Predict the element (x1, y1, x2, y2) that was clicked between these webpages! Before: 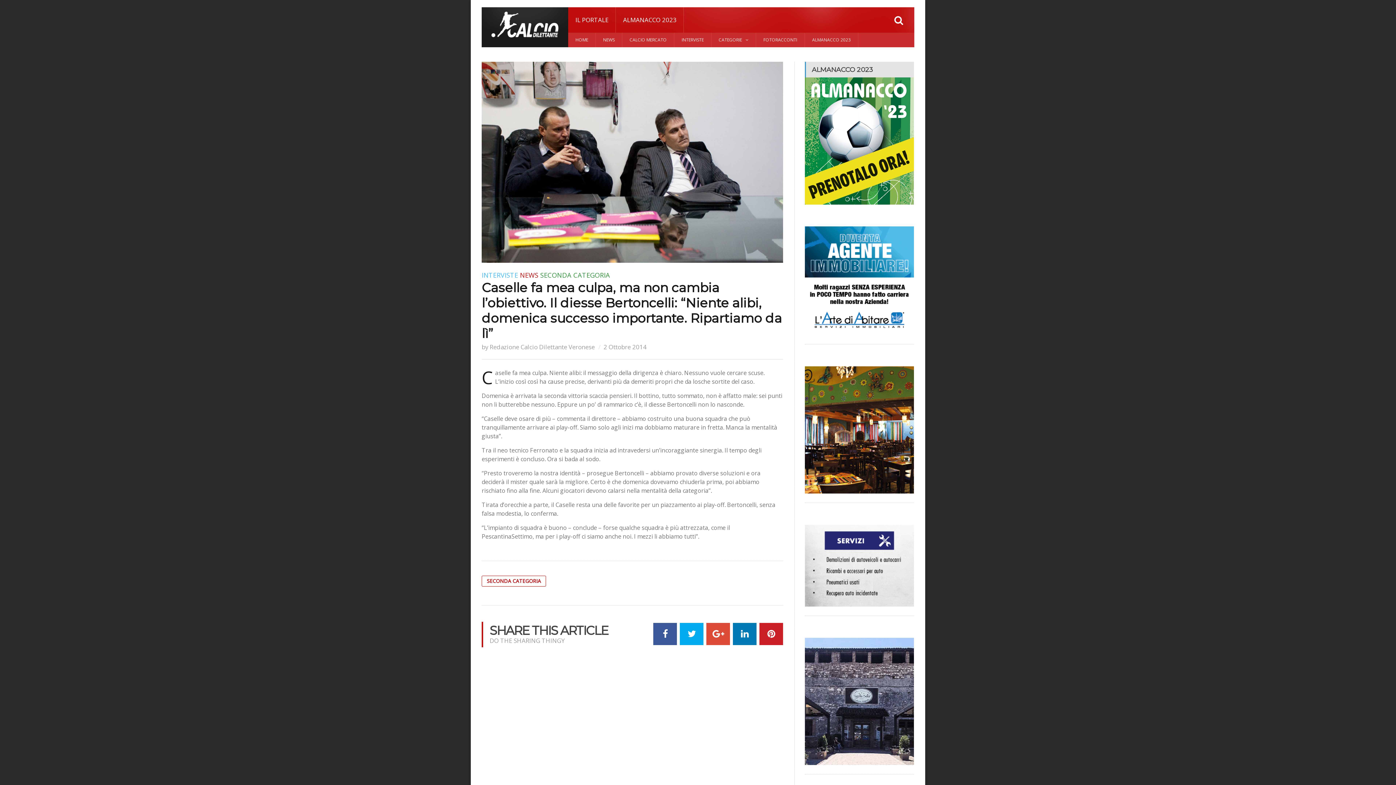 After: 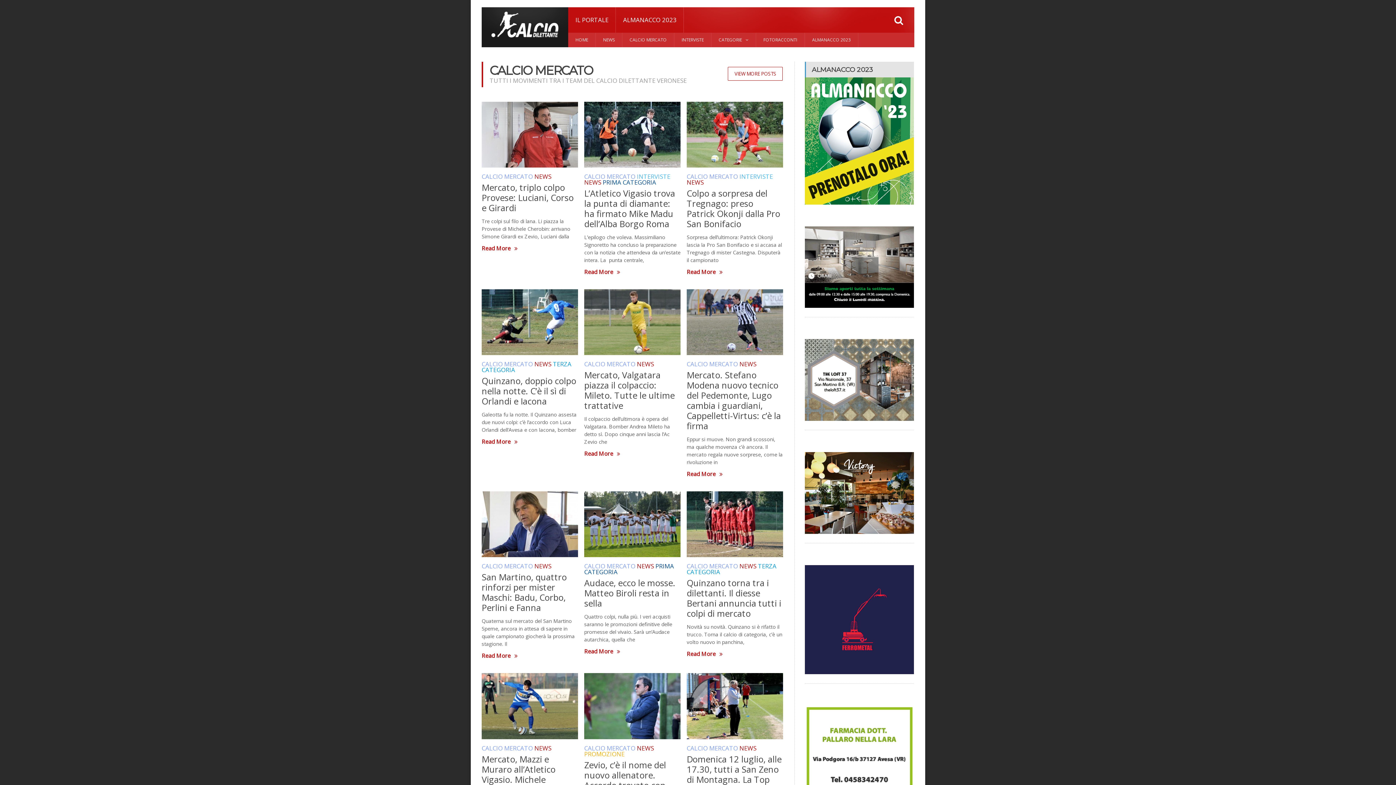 Action: bbox: (622, 32, 674, 47) label: CALCIO MERCATO